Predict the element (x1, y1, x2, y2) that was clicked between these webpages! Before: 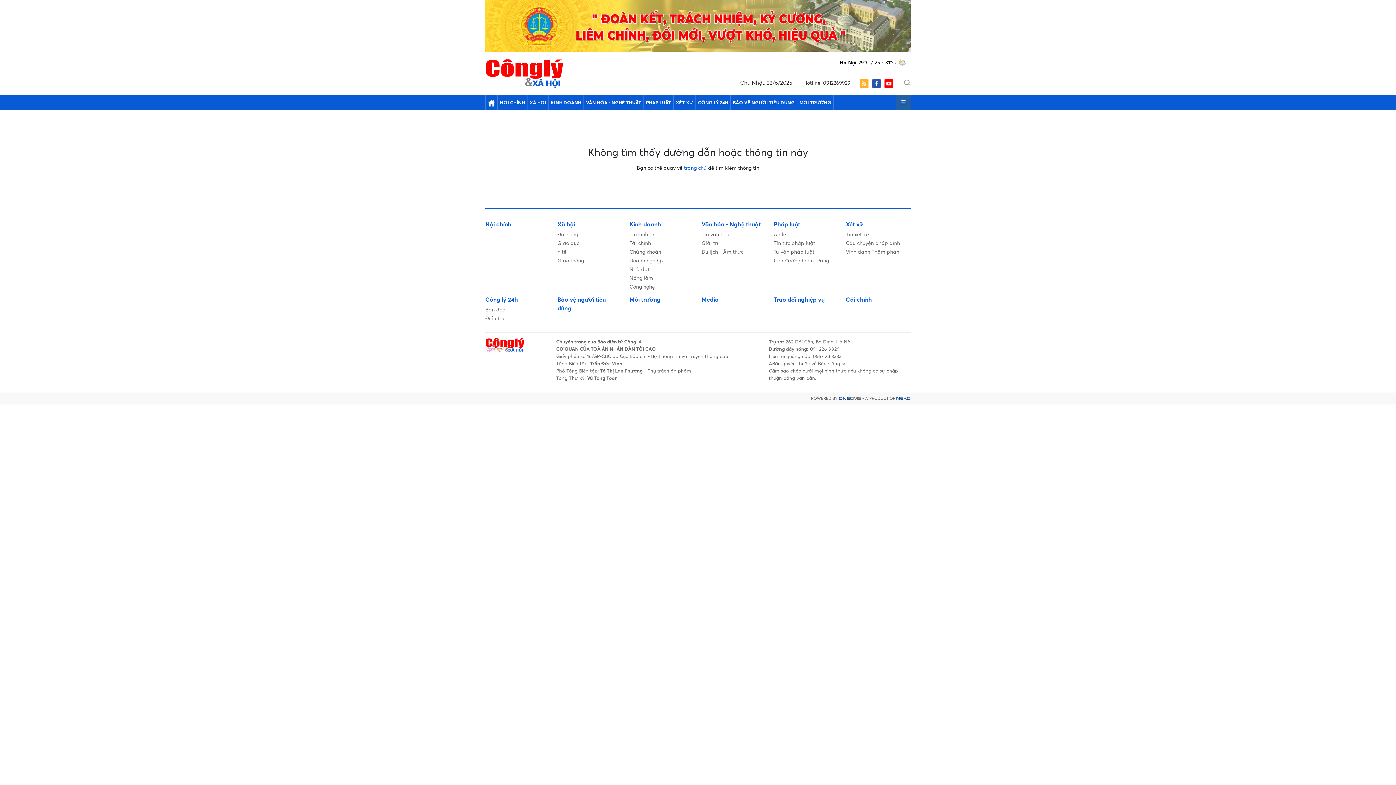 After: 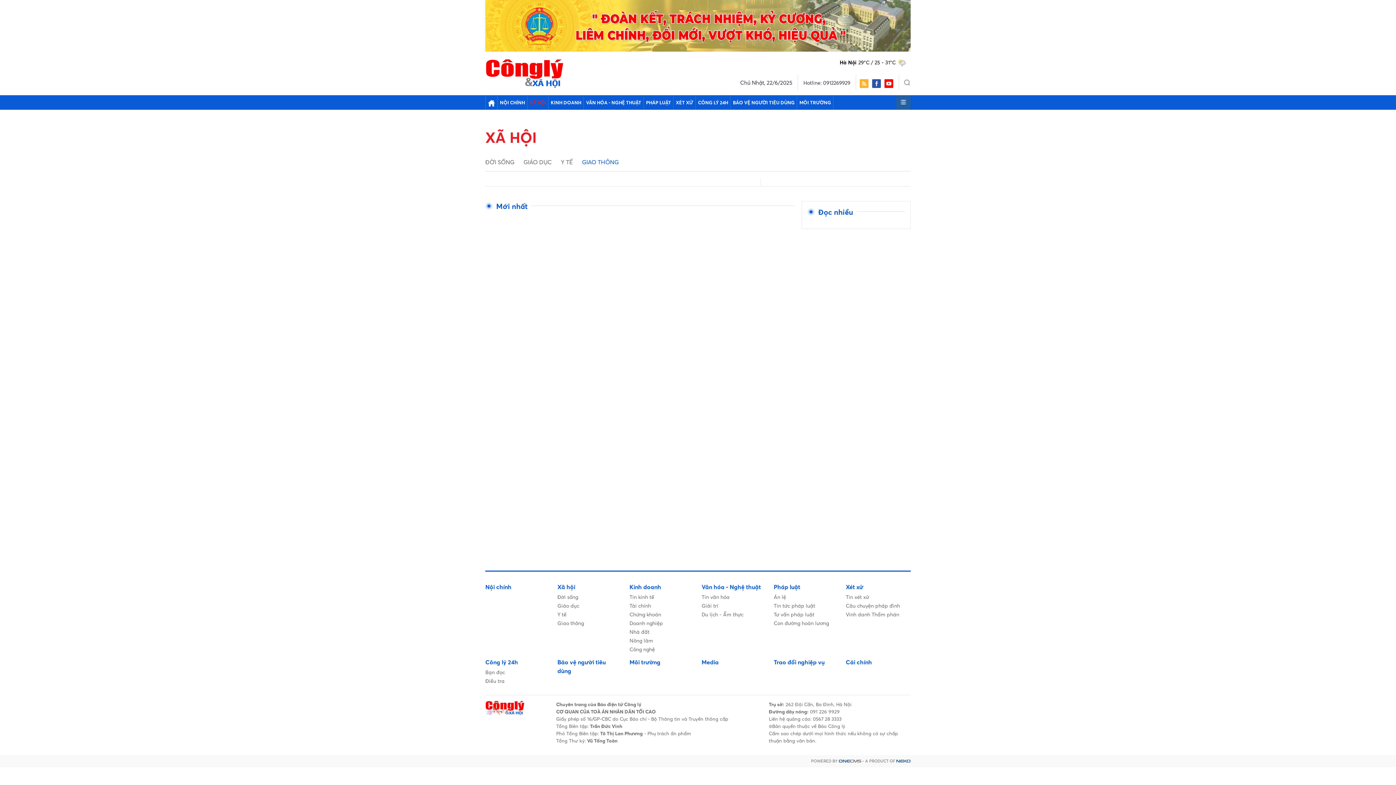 Action: label: Giao thông bbox: (557, 257, 584, 263)